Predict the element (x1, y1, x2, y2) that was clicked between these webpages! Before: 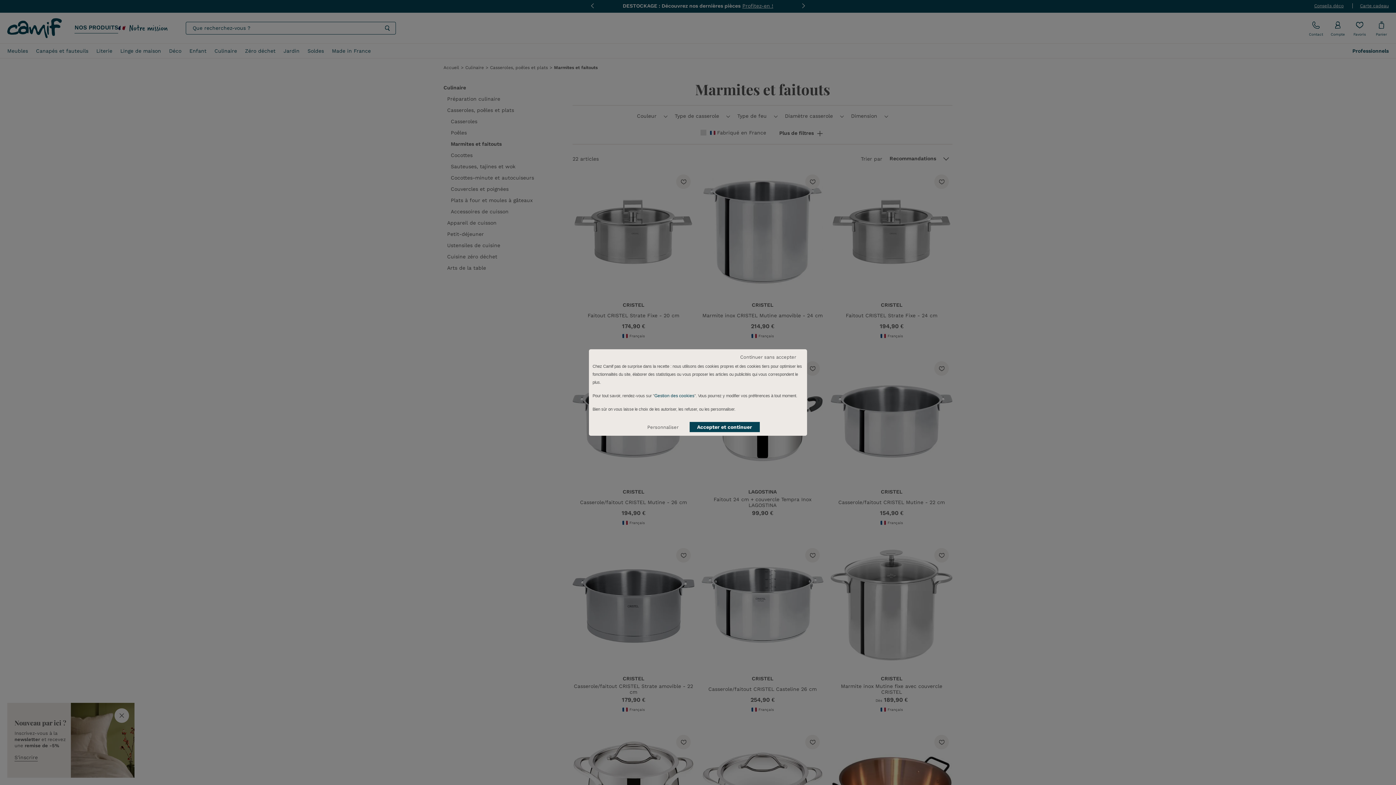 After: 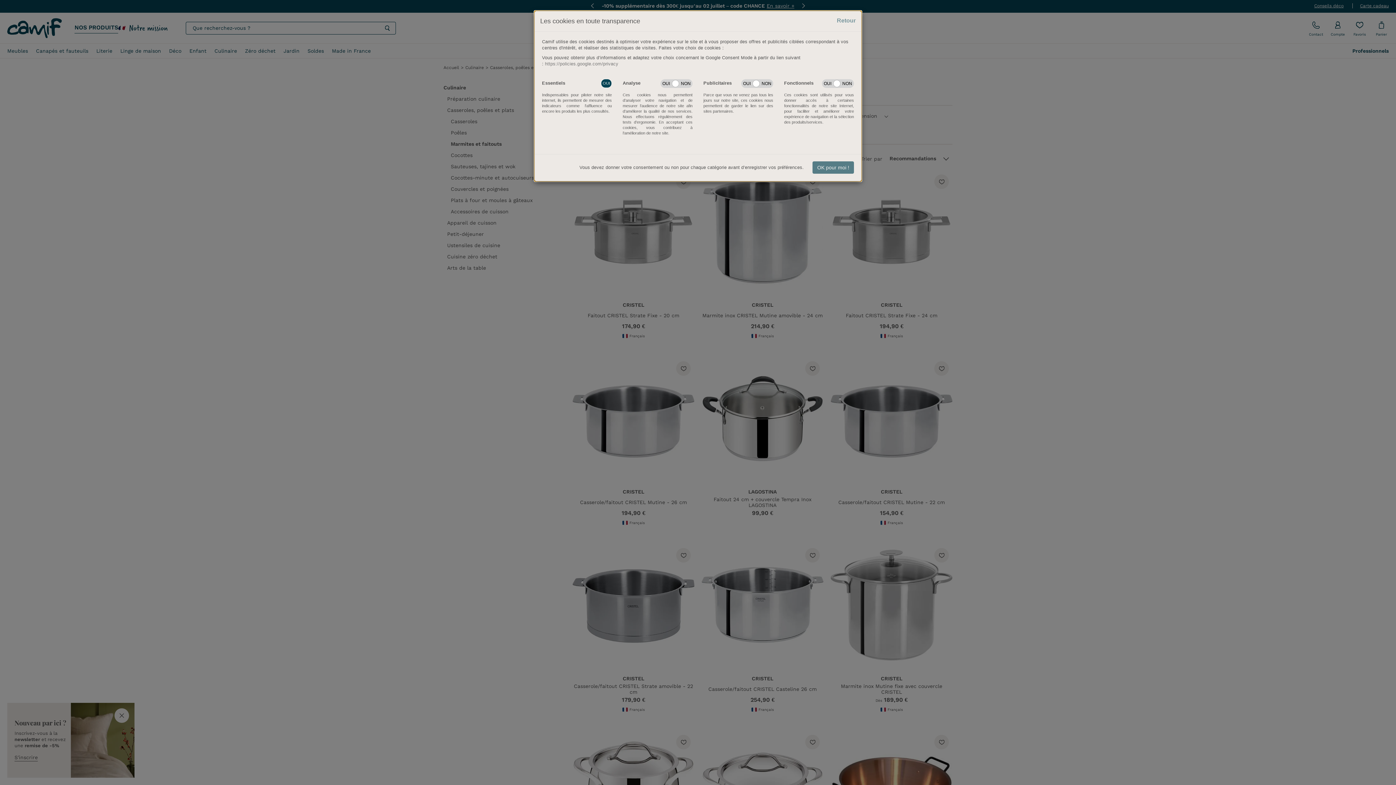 Action: bbox: (640, 423, 686, 432) label: Personnaliser